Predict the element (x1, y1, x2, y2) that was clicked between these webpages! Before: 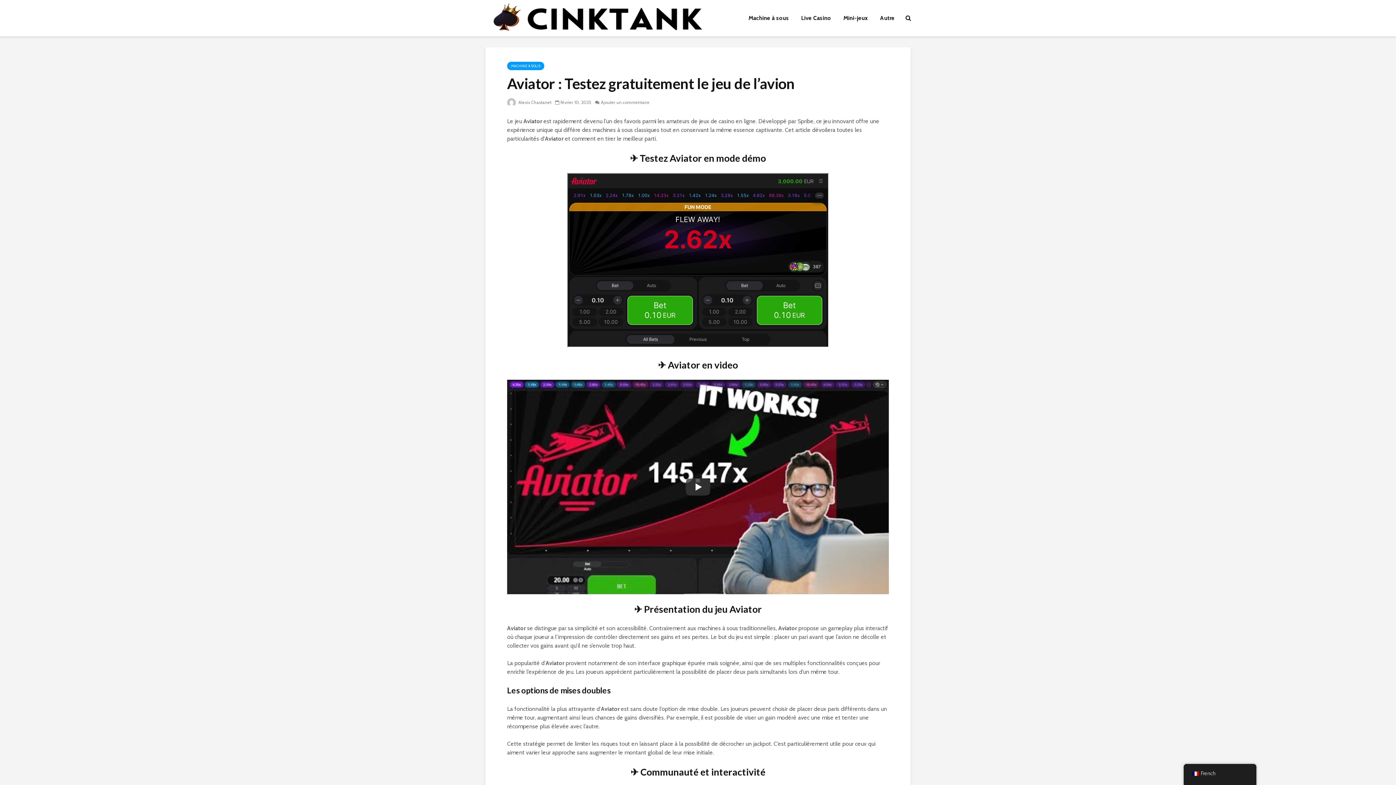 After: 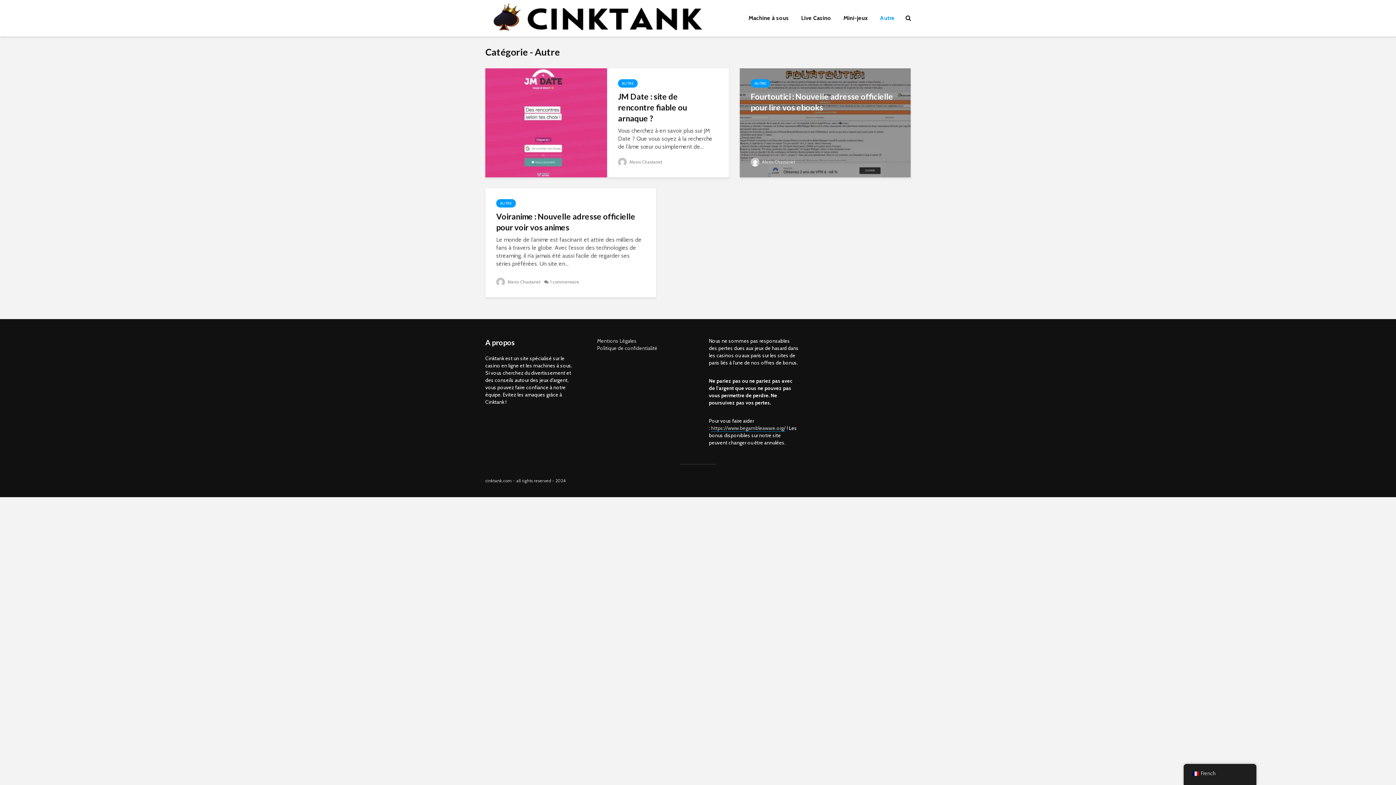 Action: label: Autre bbox: (874, 10, 900, 25)